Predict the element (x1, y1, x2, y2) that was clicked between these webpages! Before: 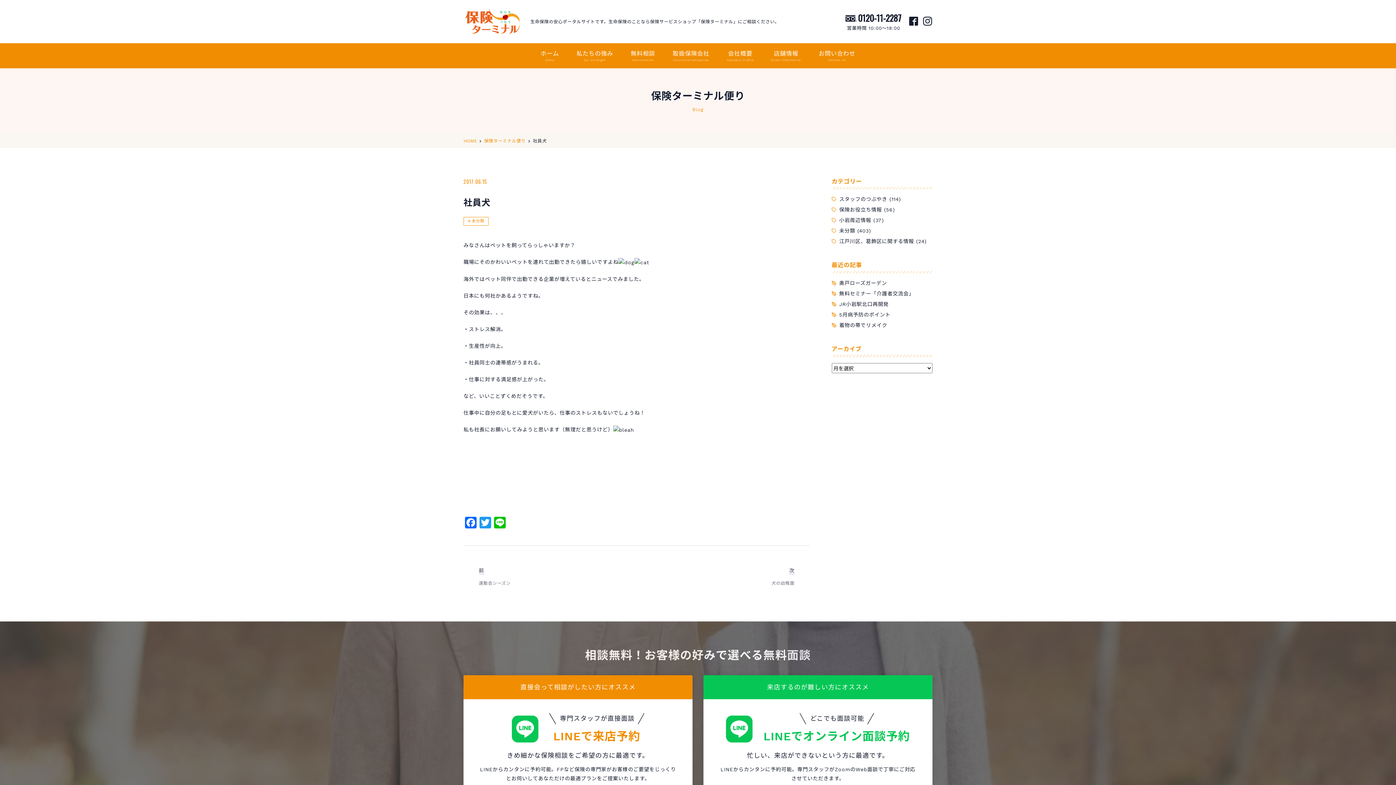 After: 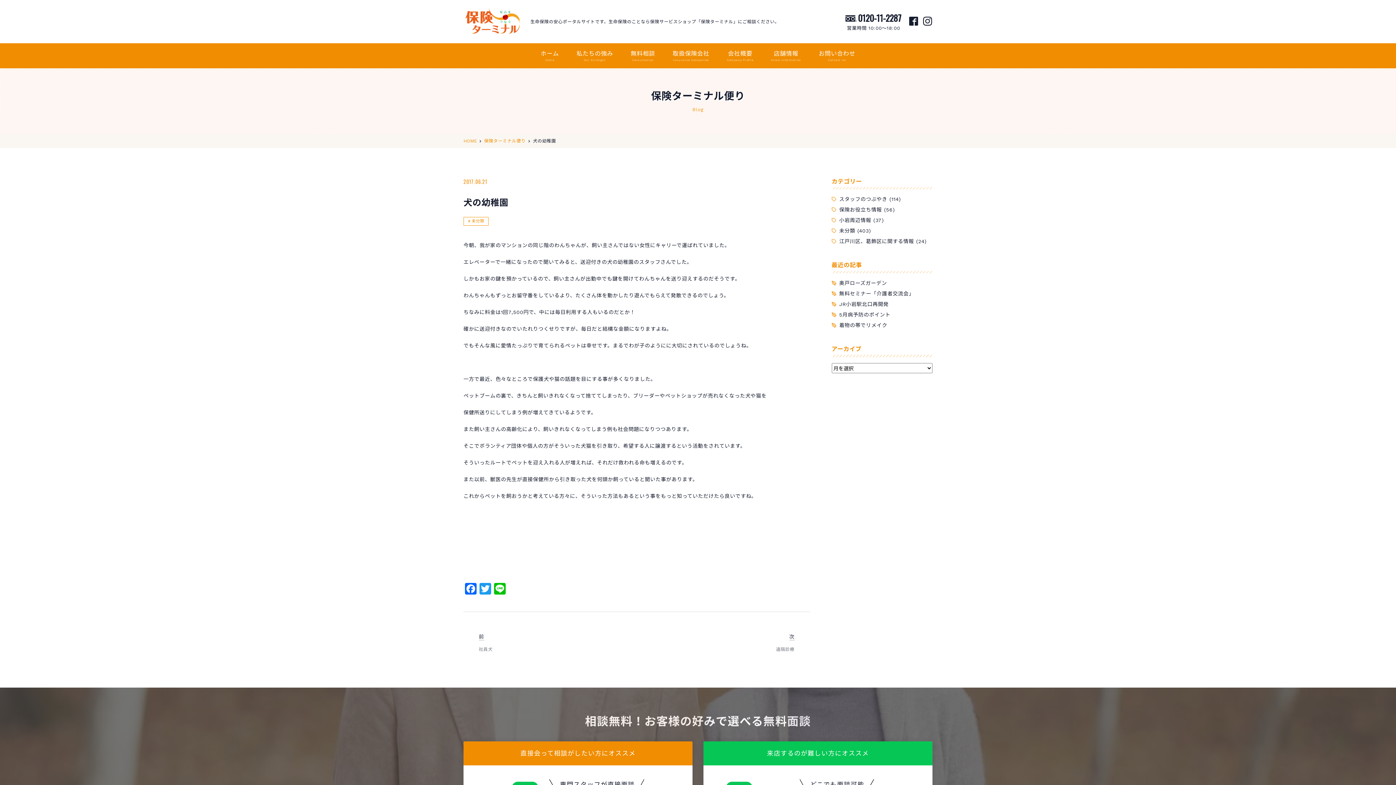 Action: bbox: (771, 566, 794, 587) label: 次
Next post:
犬の幼稚園